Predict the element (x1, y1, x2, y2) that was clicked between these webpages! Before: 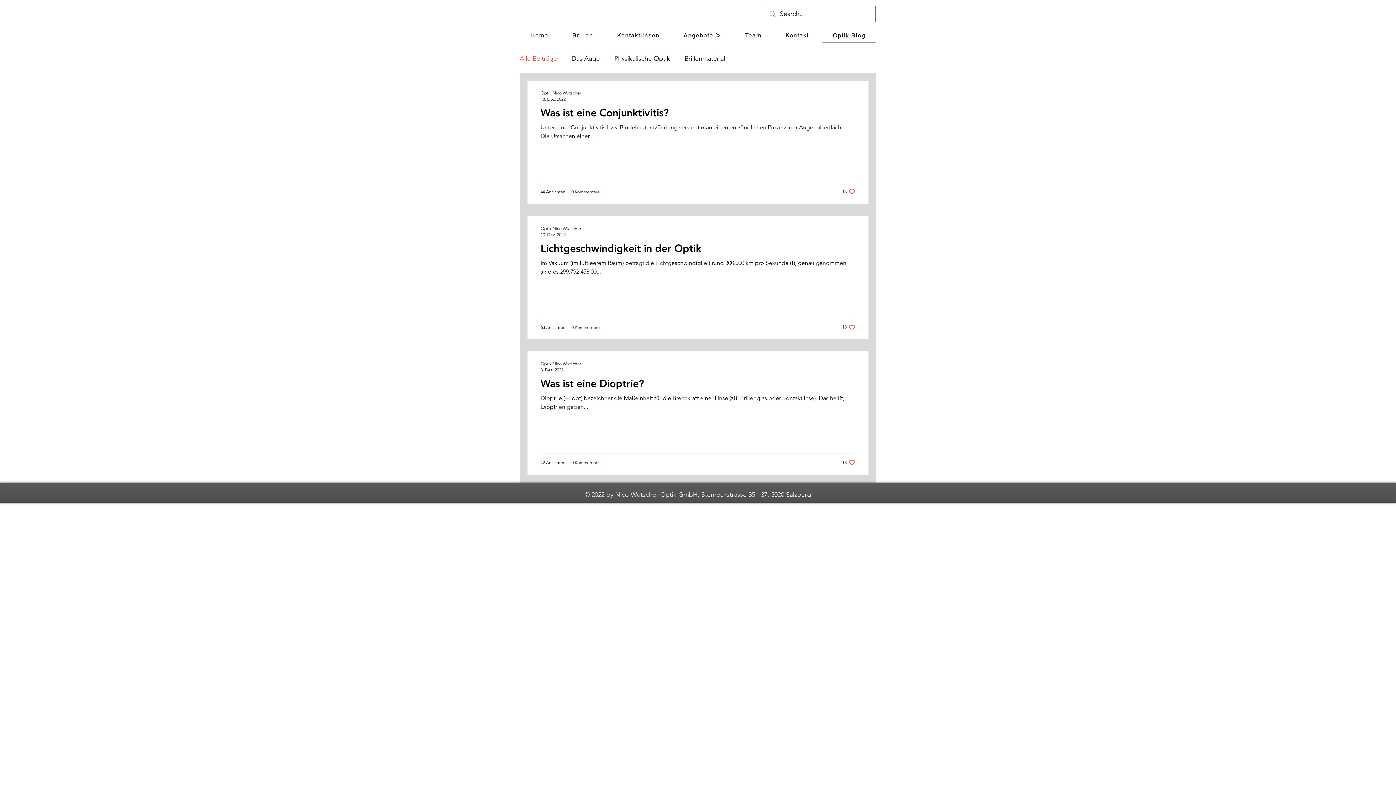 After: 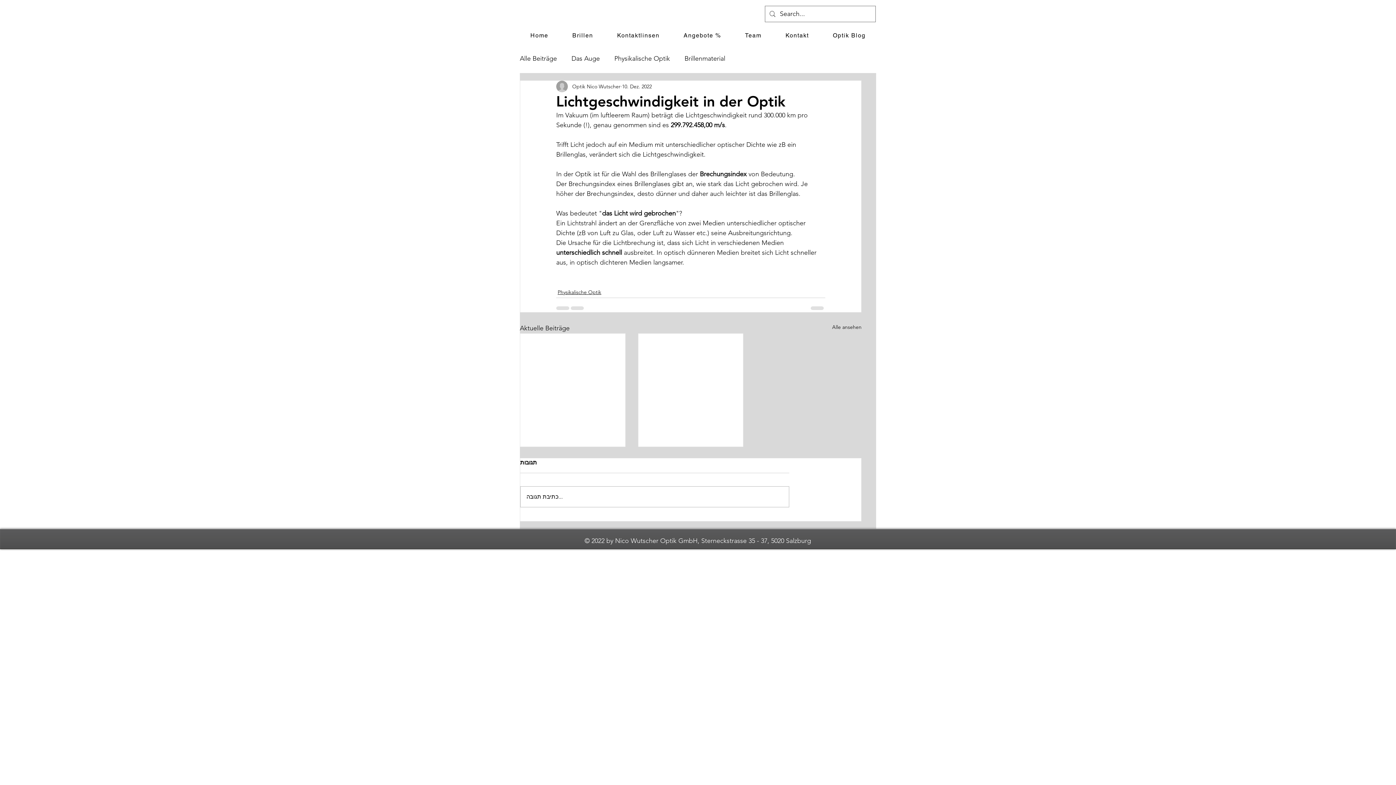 Action: label: Lichtgeschwindigkeit in der Optik bbox: (540, 241, 855, 258)